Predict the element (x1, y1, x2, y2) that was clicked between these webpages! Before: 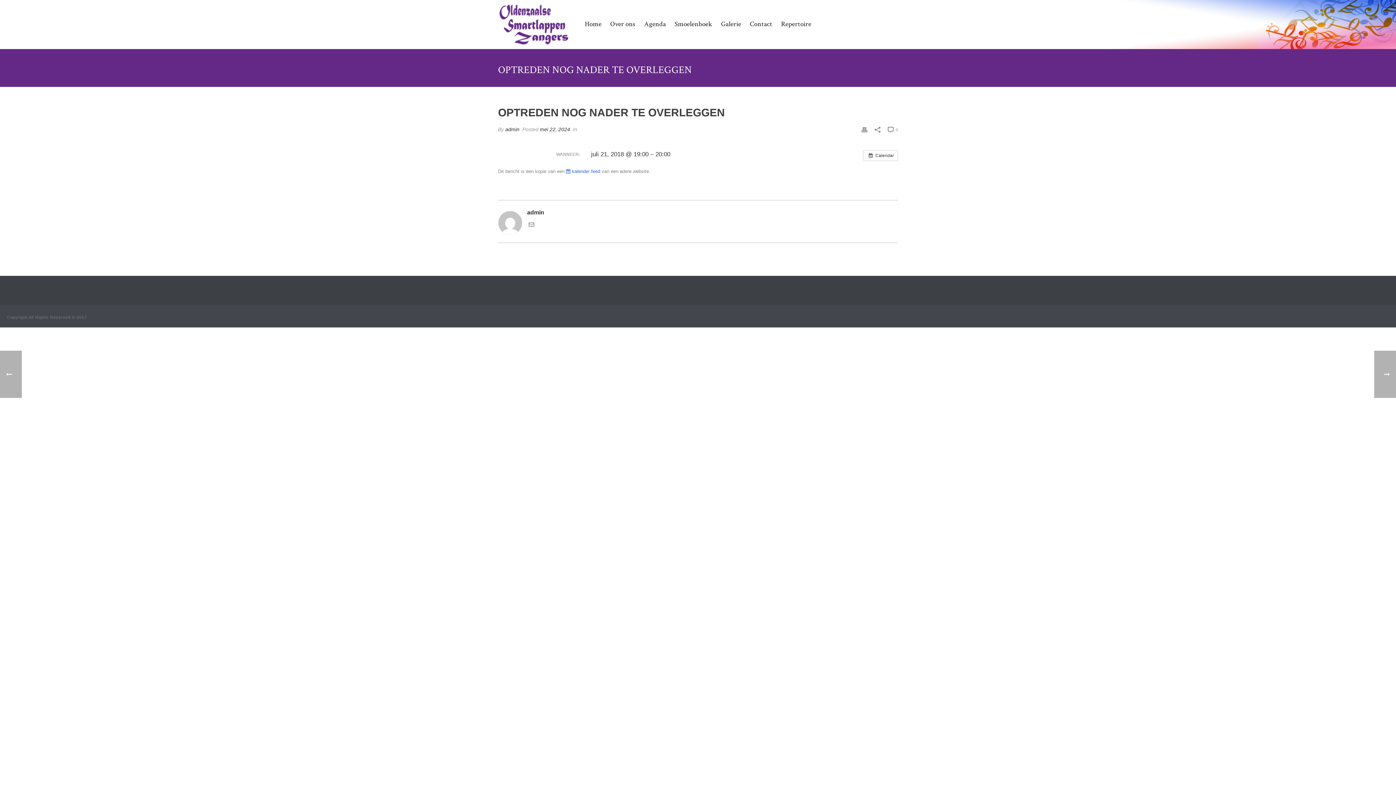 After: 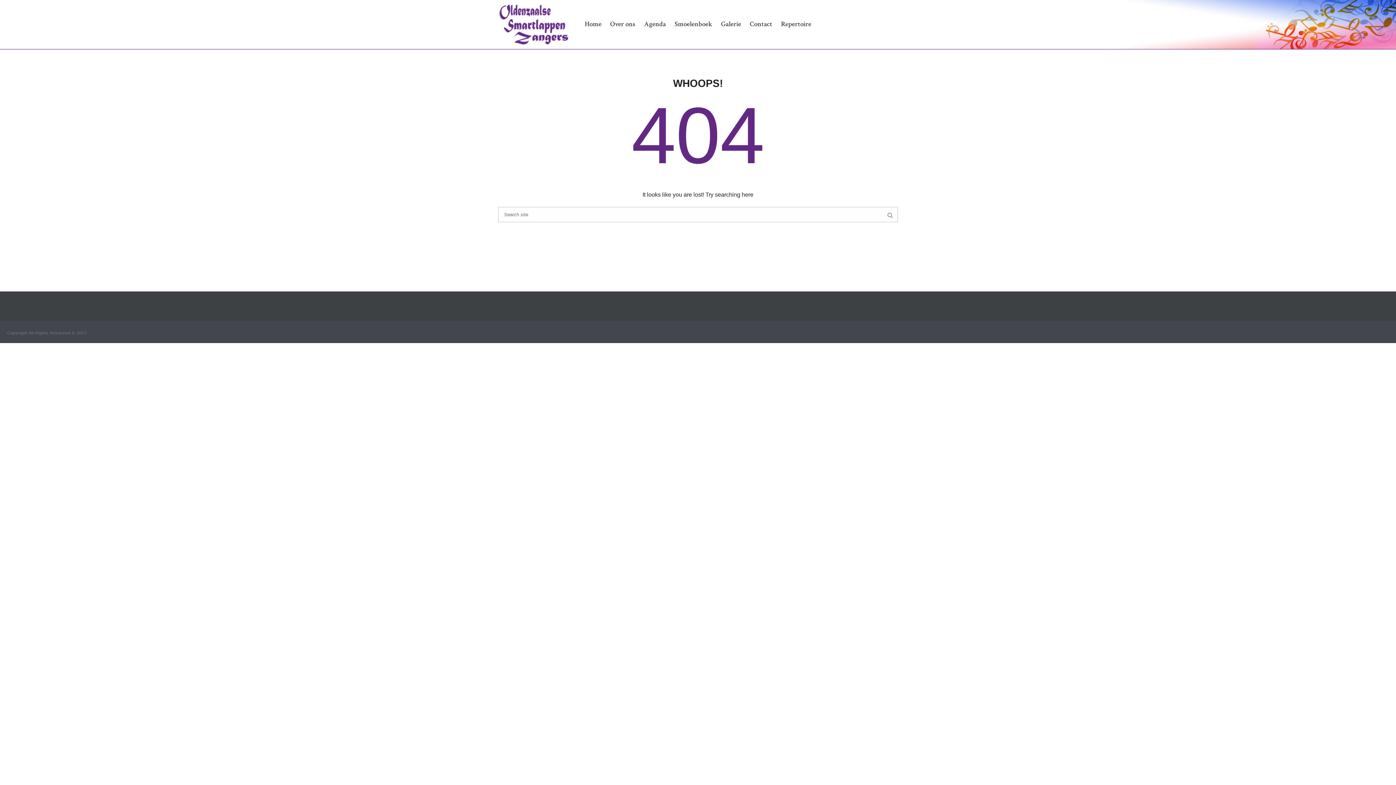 Action: bbox: (540, 126, 570, 132) label: mei 22, 2024